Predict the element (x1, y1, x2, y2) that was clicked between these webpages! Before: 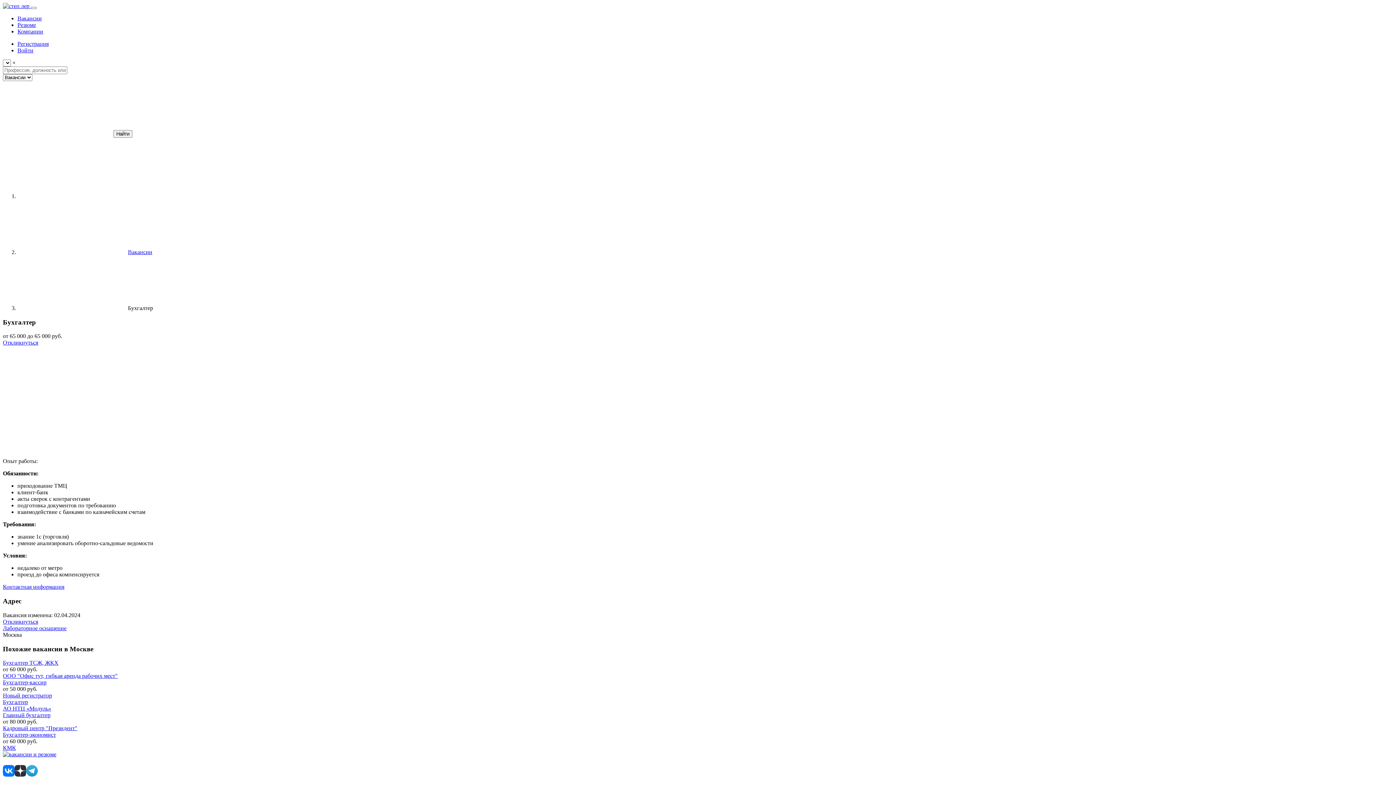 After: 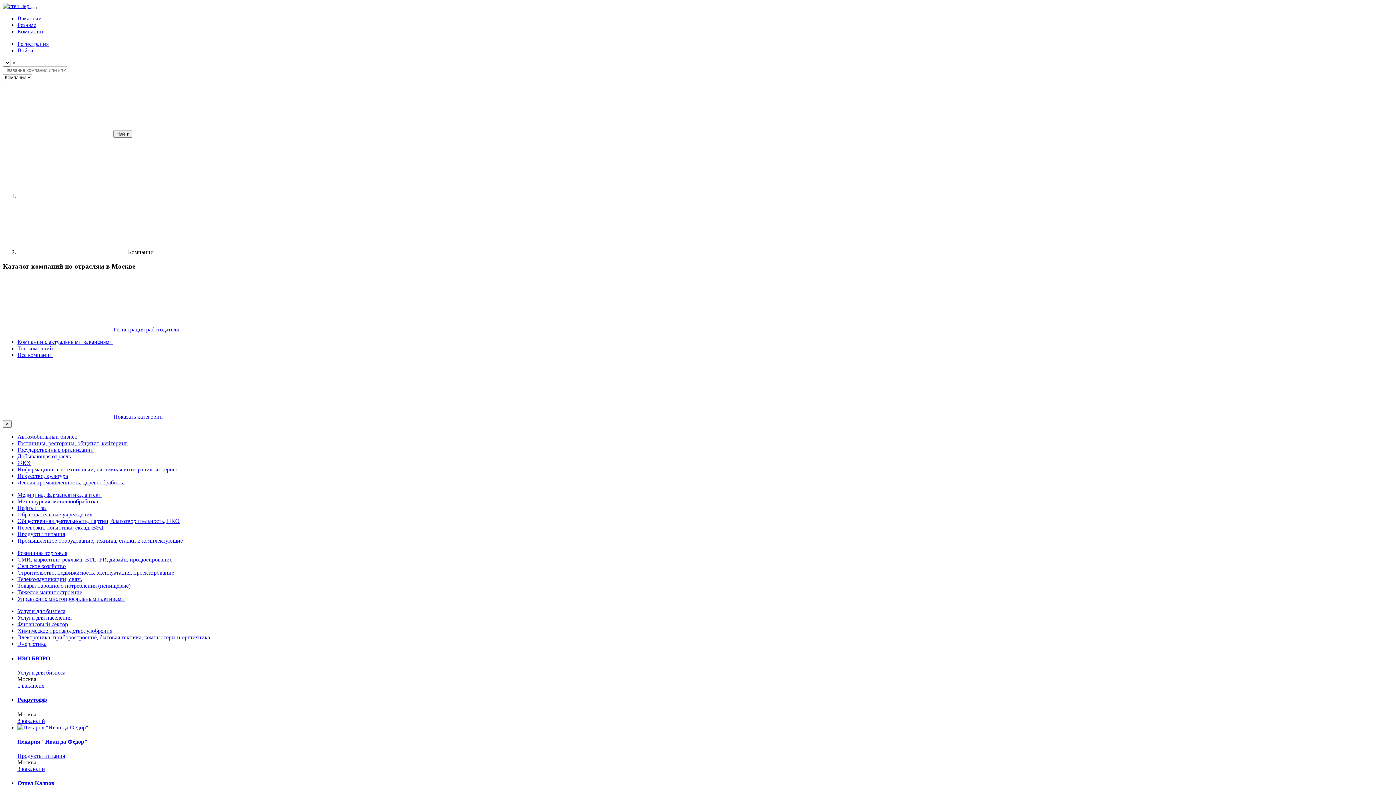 Action: label: Компании bbox: (17, 28, 43, 34)